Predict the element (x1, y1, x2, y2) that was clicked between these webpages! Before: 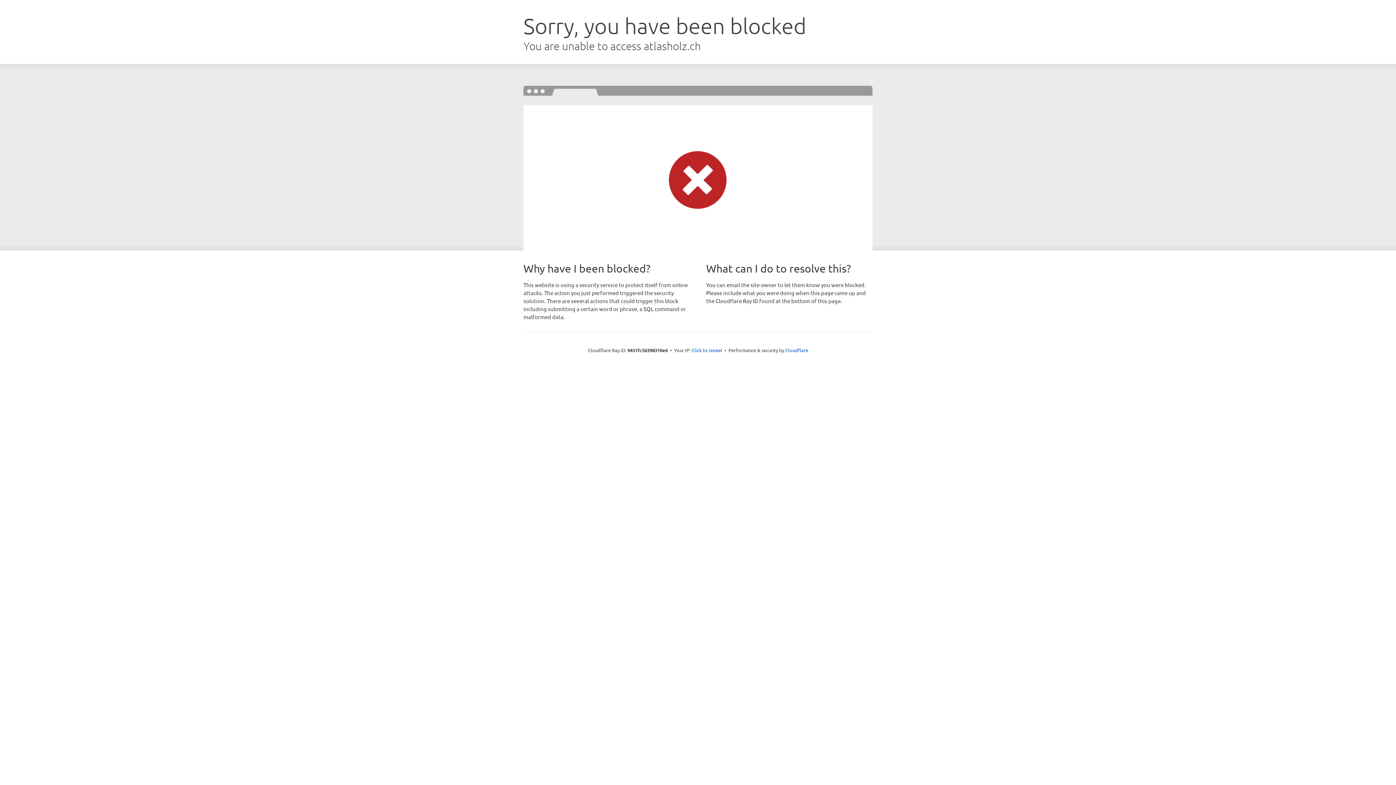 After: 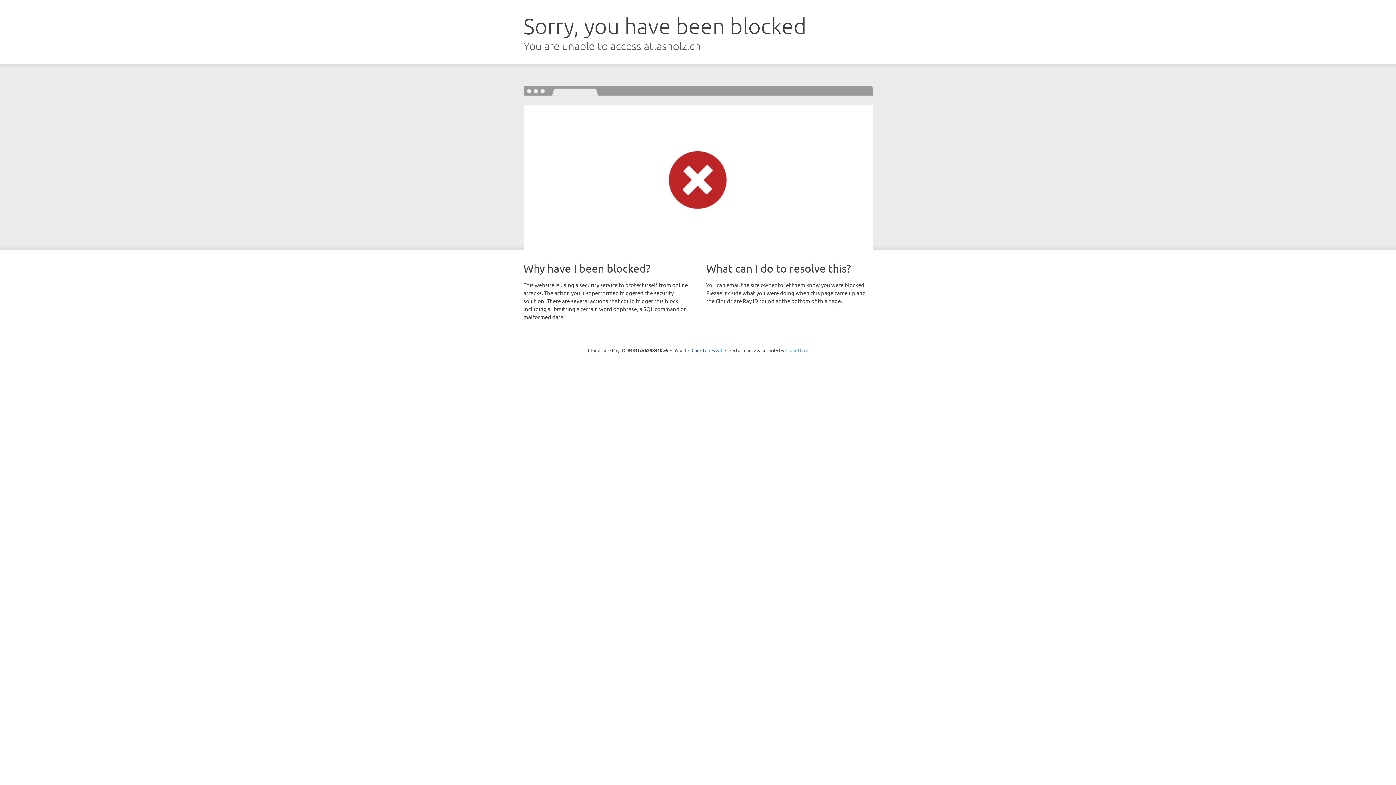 Action: bbox: (785, 347, 808, 353) label: Cloudflare